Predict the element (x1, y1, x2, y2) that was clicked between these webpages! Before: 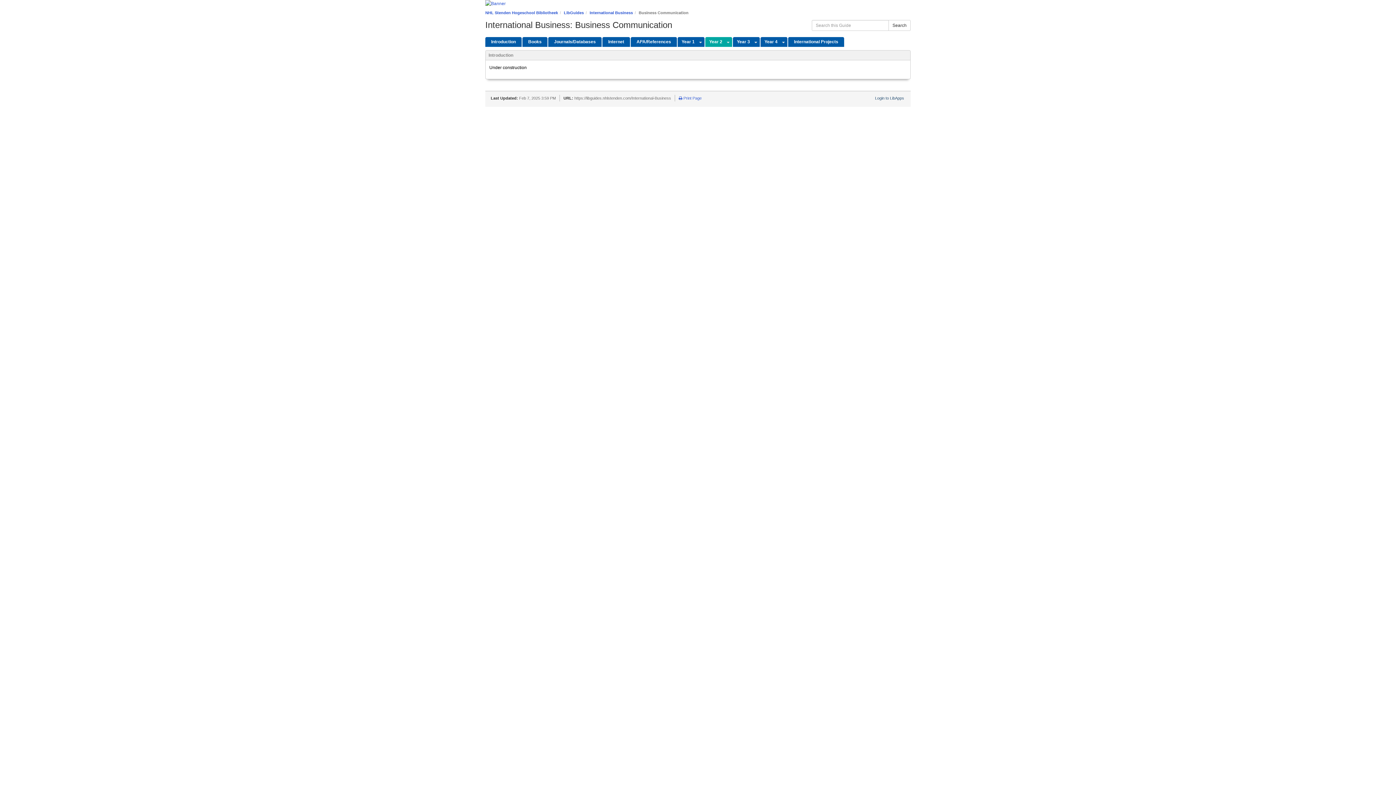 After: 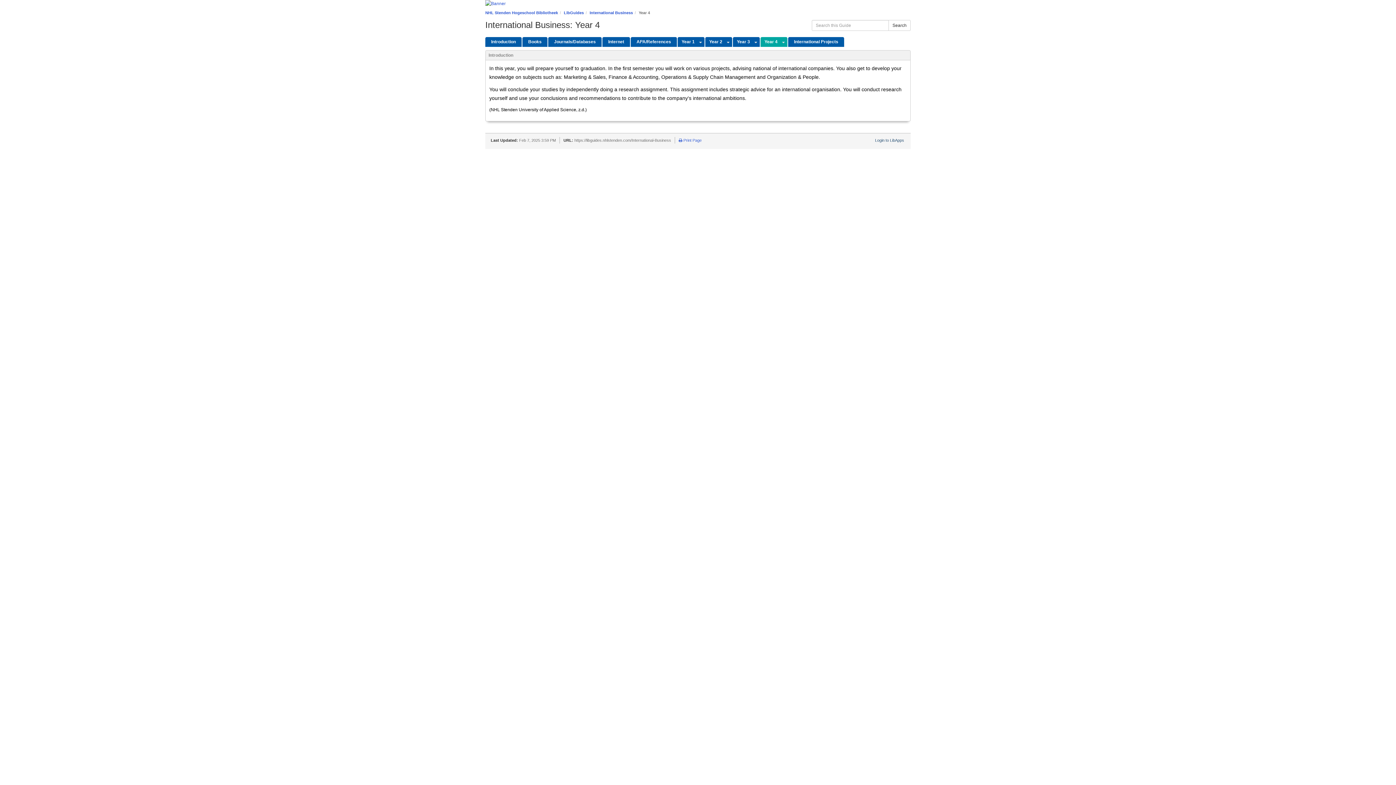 Action: label: Year 4 bbox: (760, 37, 780, 46)